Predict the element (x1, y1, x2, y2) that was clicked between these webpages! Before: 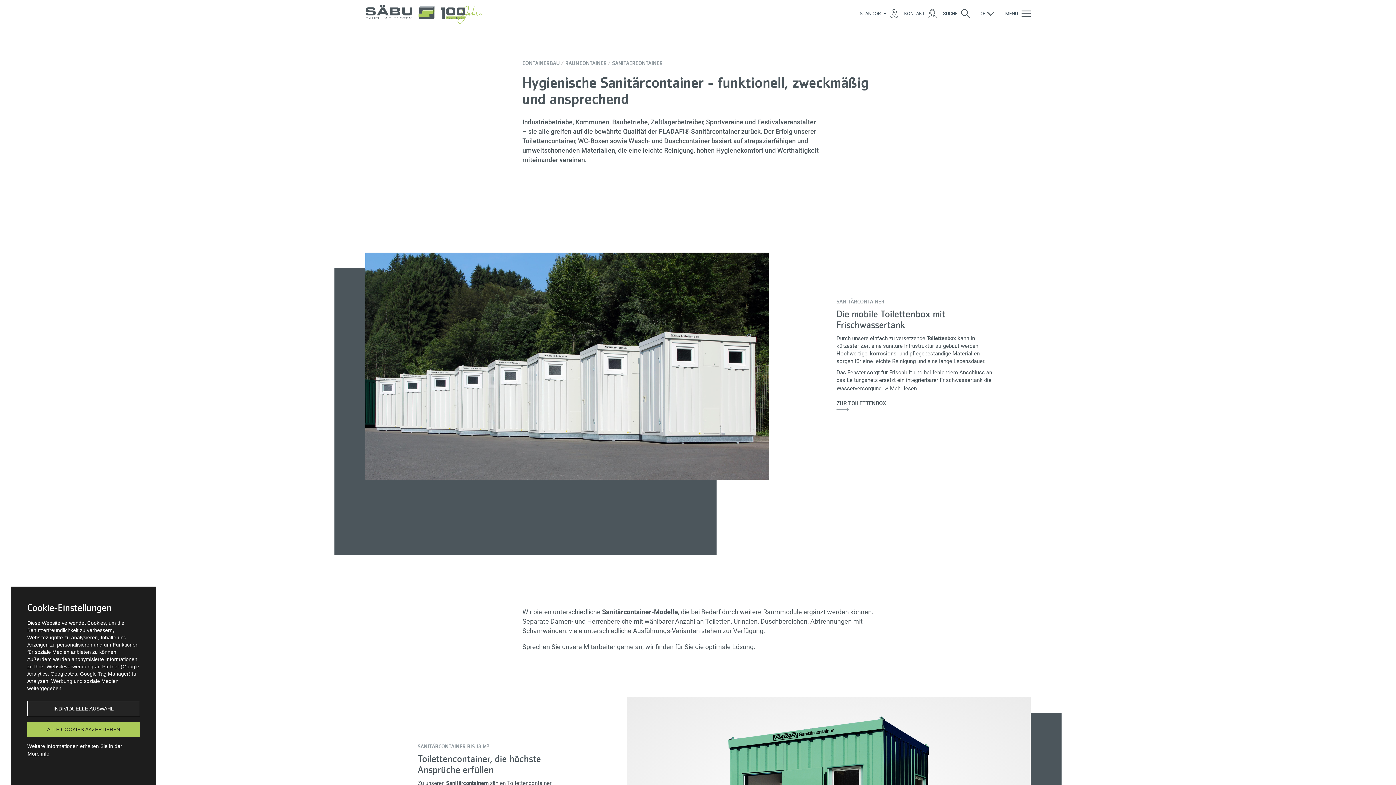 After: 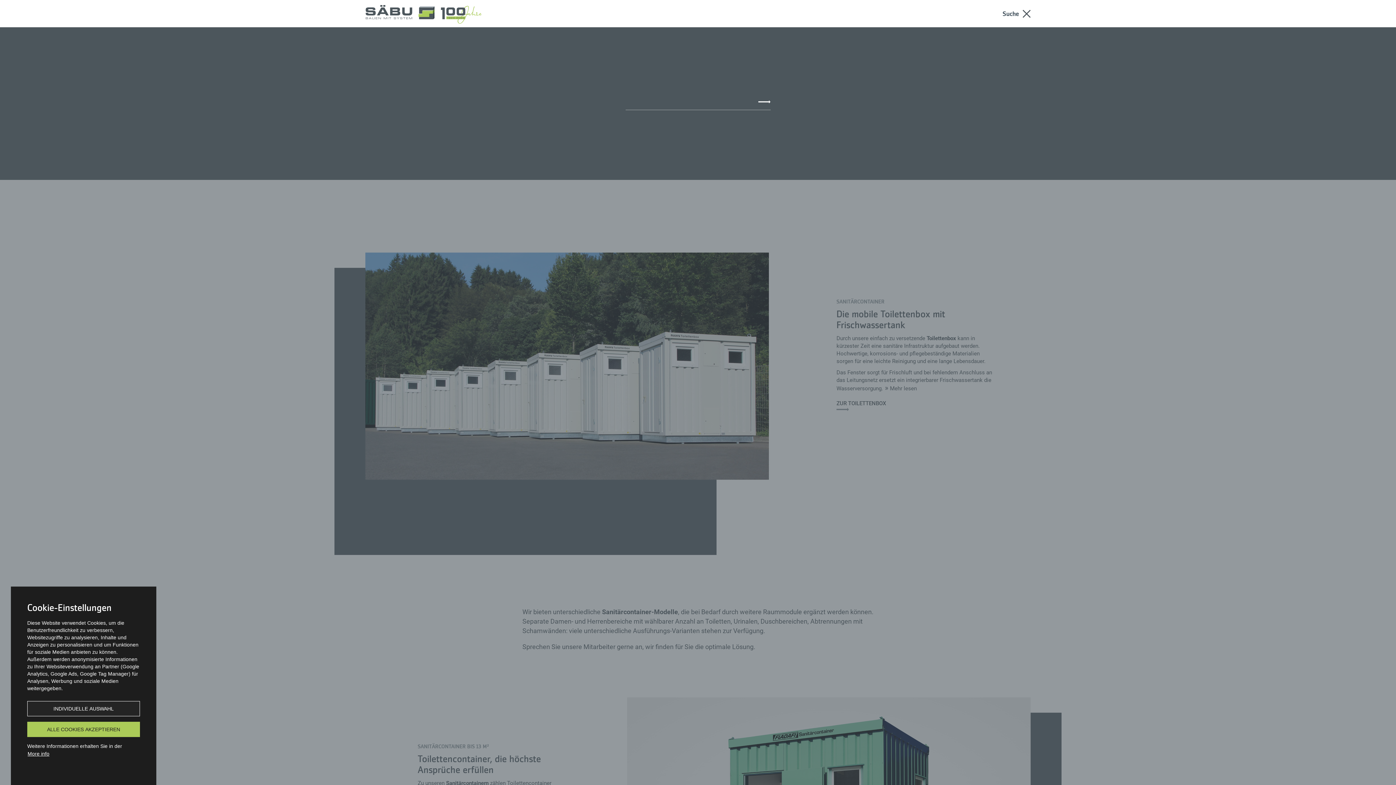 Action: bbox: (943, 6, 970, 20) label: SUCHE